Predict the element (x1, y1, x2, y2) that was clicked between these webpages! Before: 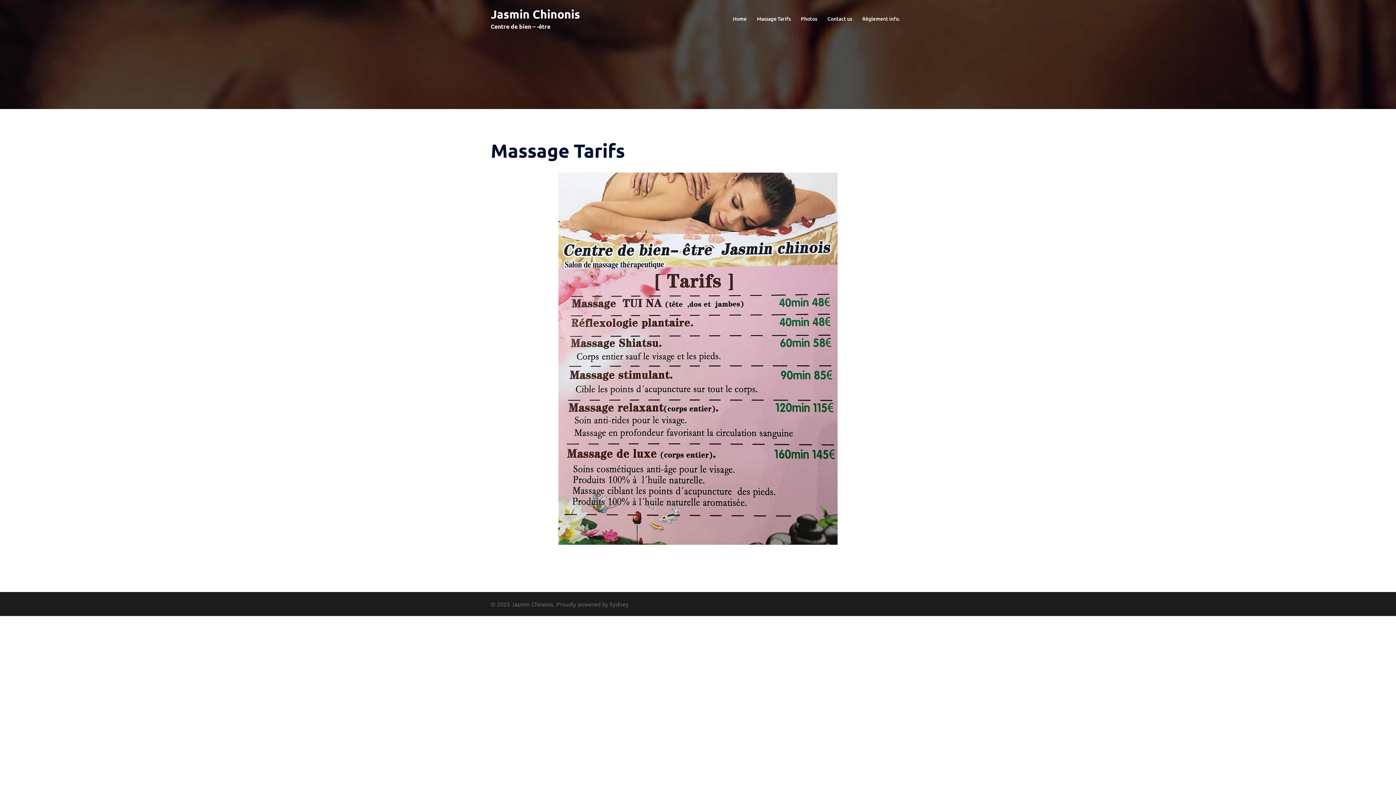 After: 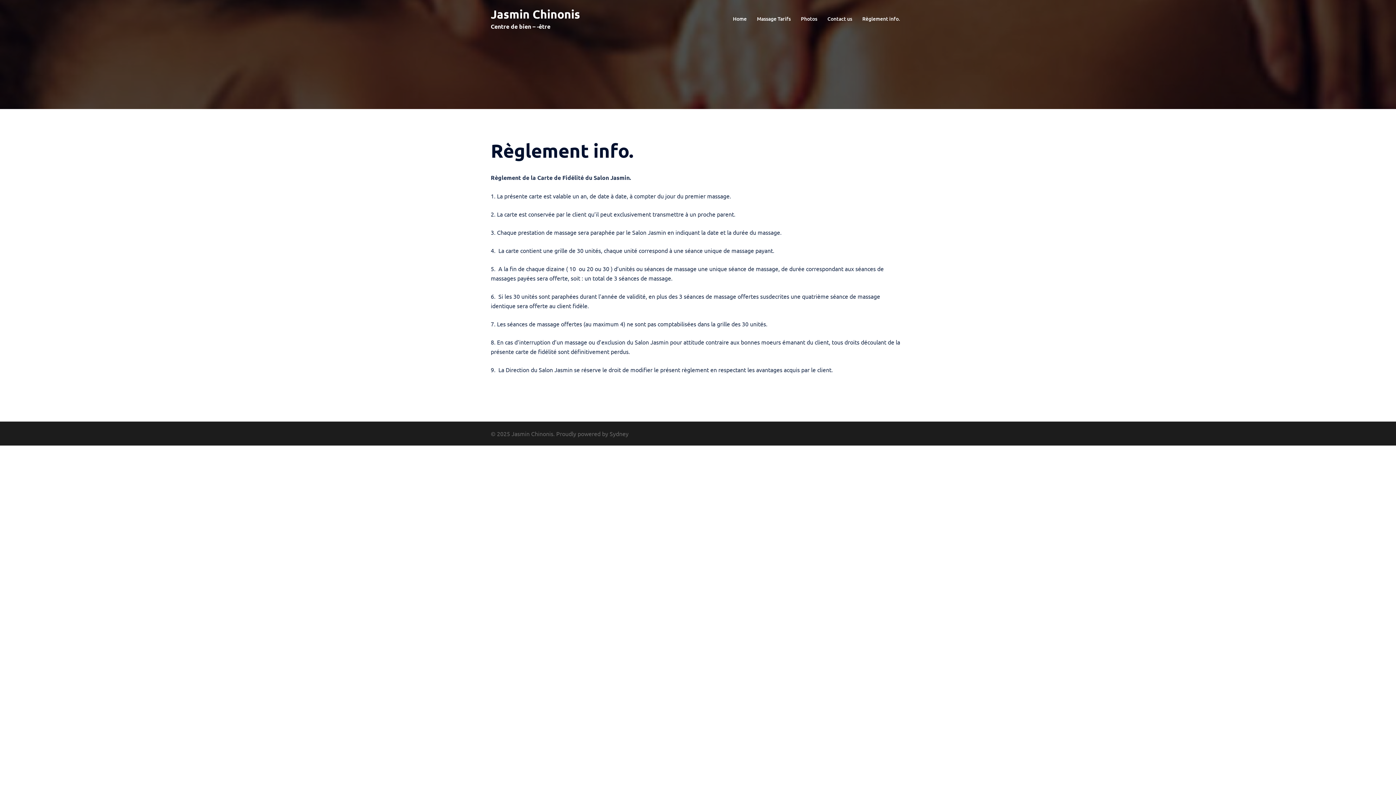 Action: label: Règlement info. bbox: (862, 14, 900, 22)